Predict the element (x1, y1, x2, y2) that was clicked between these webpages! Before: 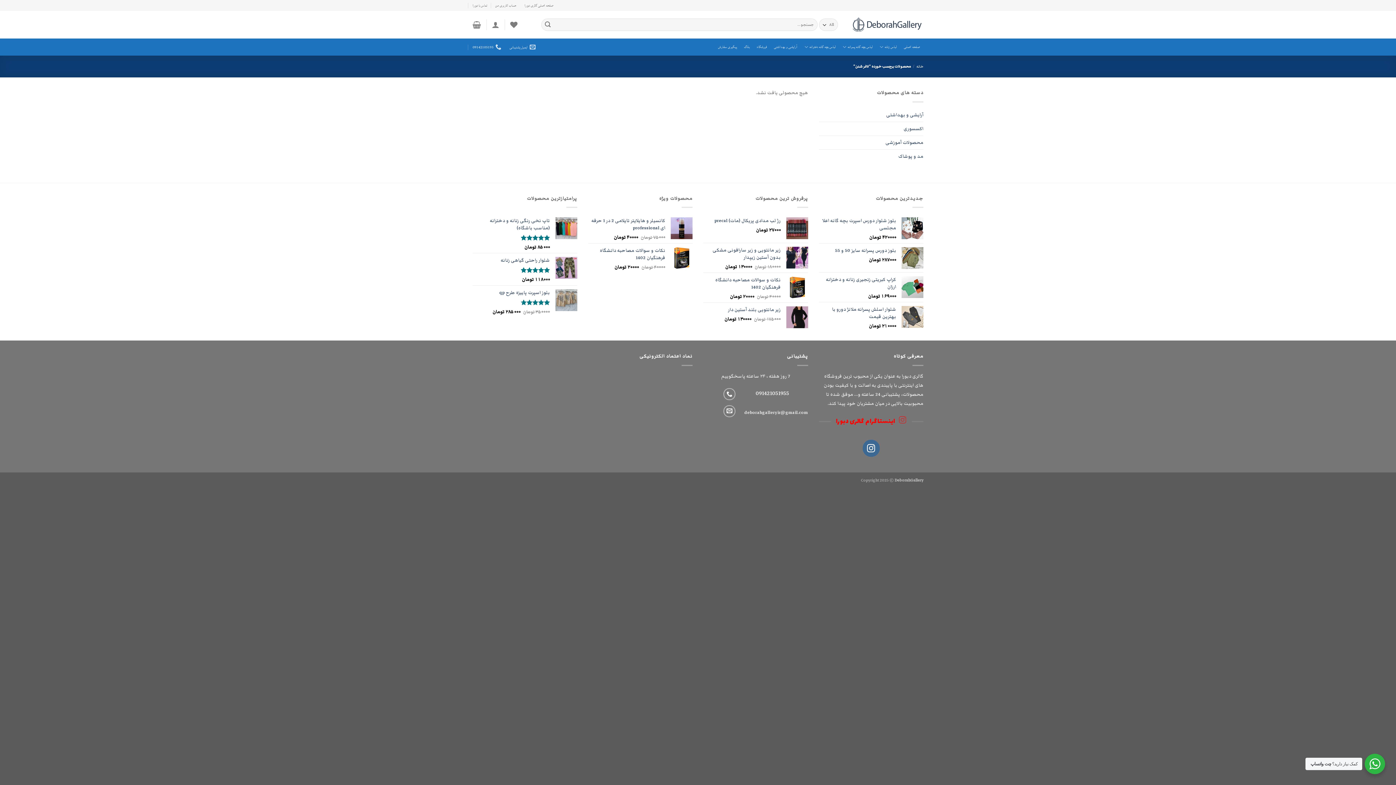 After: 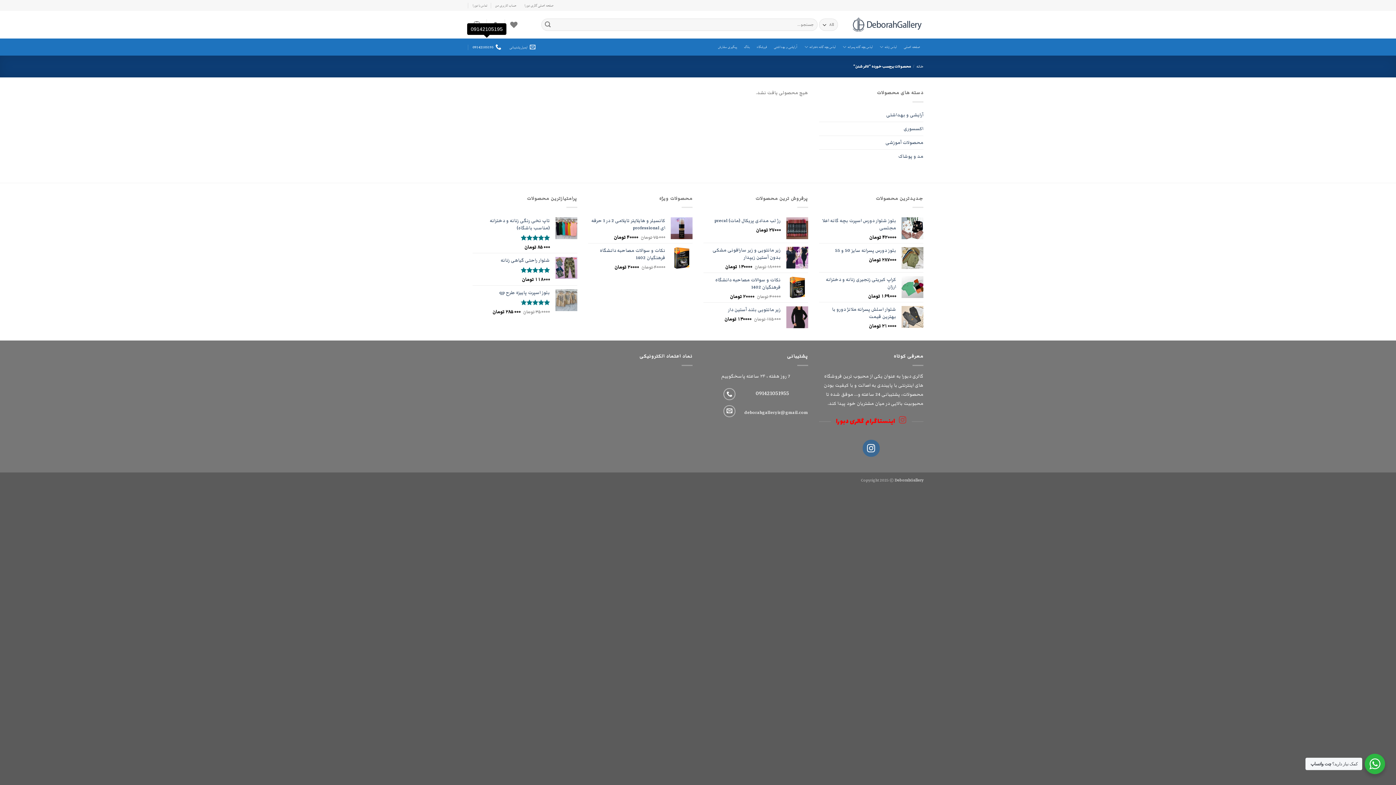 Action: label: 09142105195 bbox: (472, 39, 501, 54)